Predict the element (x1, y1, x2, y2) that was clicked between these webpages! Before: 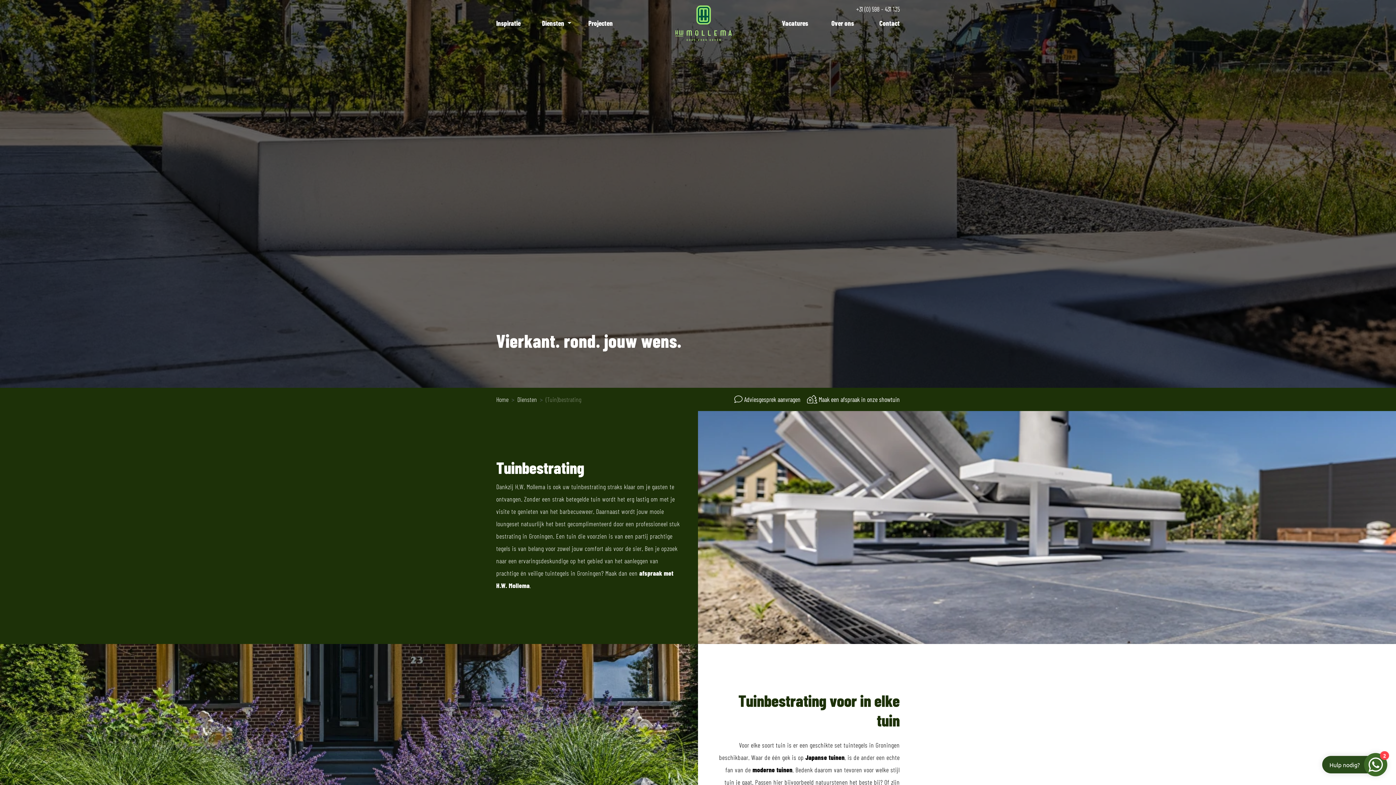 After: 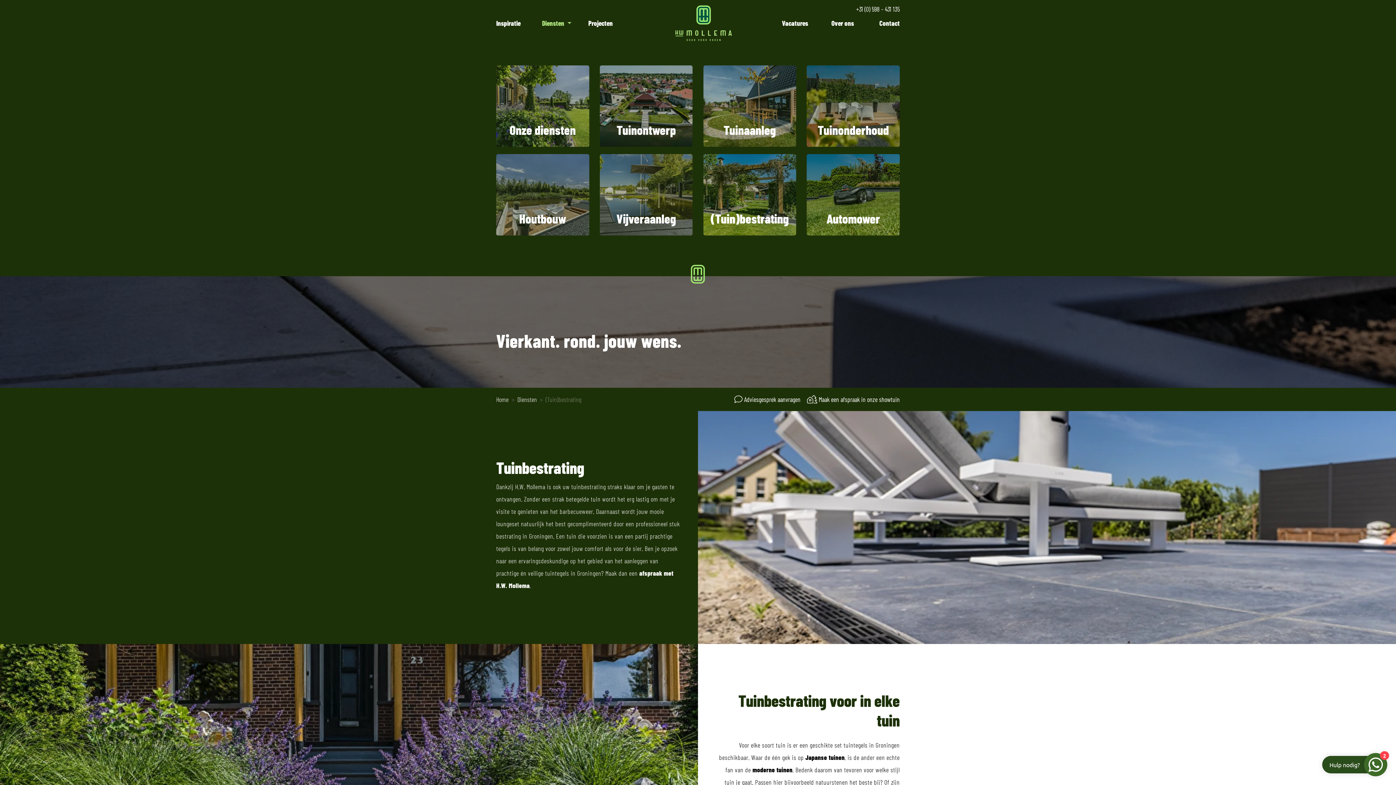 Action: label: Diensten  bbox: (539, 14, 574, 32)